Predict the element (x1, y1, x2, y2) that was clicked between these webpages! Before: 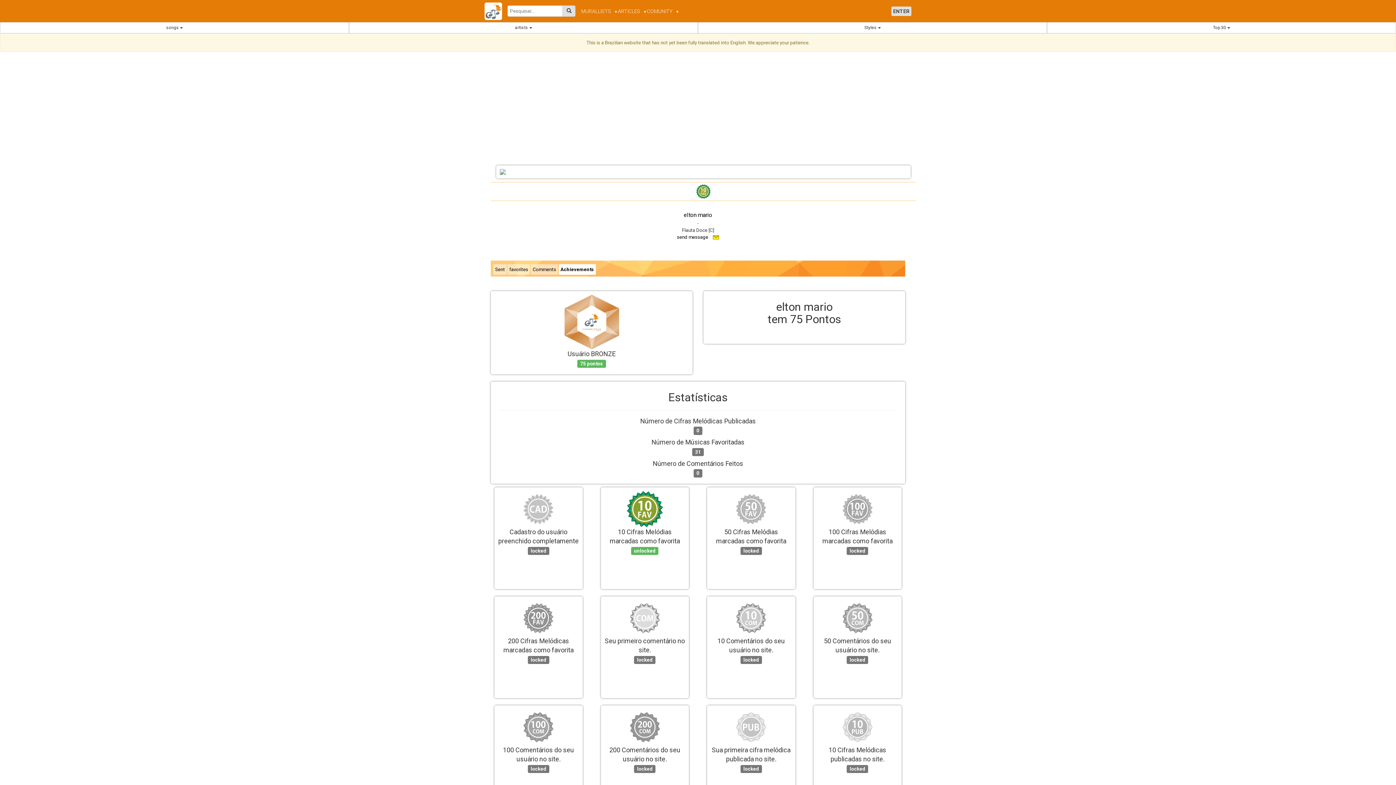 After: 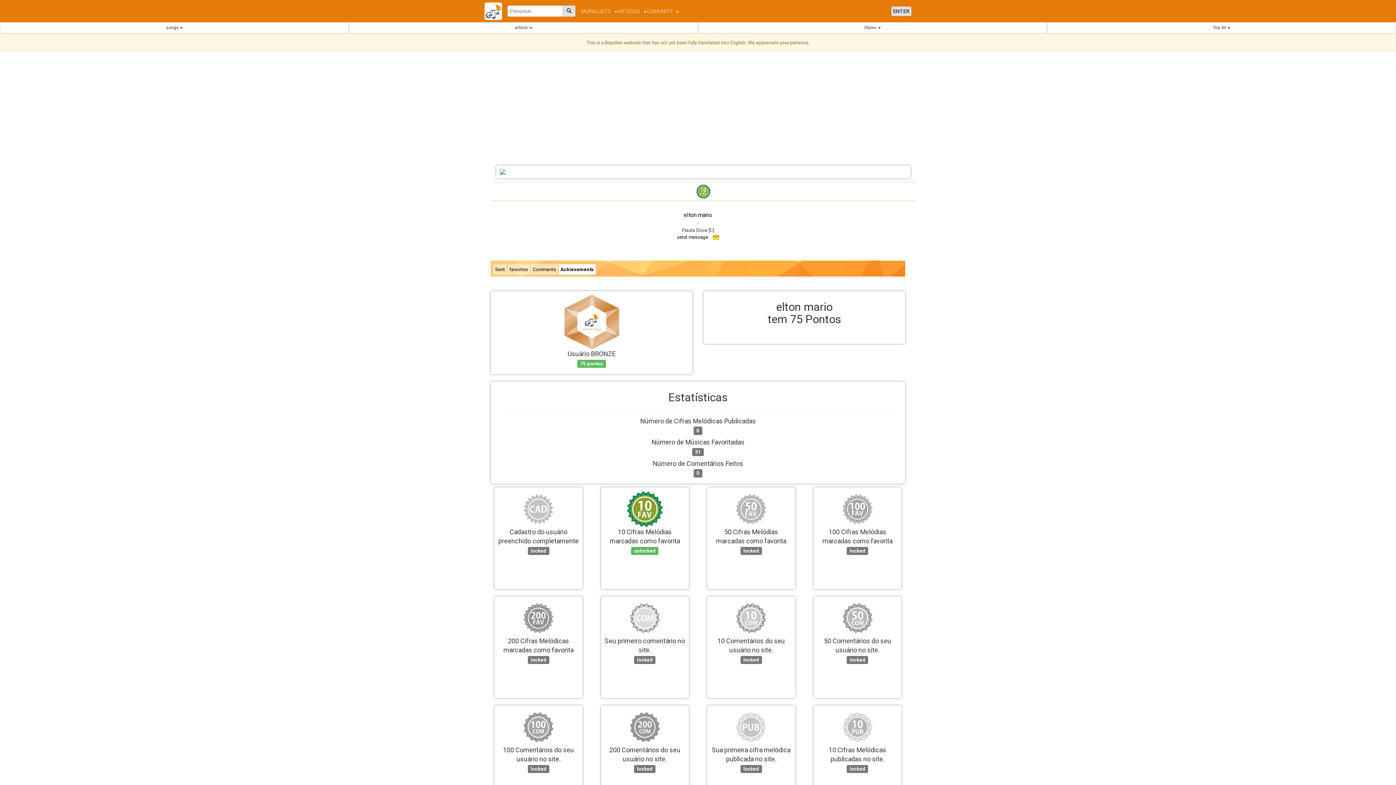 Action: bbox: (558, 264, 596, 275) label: Achievements